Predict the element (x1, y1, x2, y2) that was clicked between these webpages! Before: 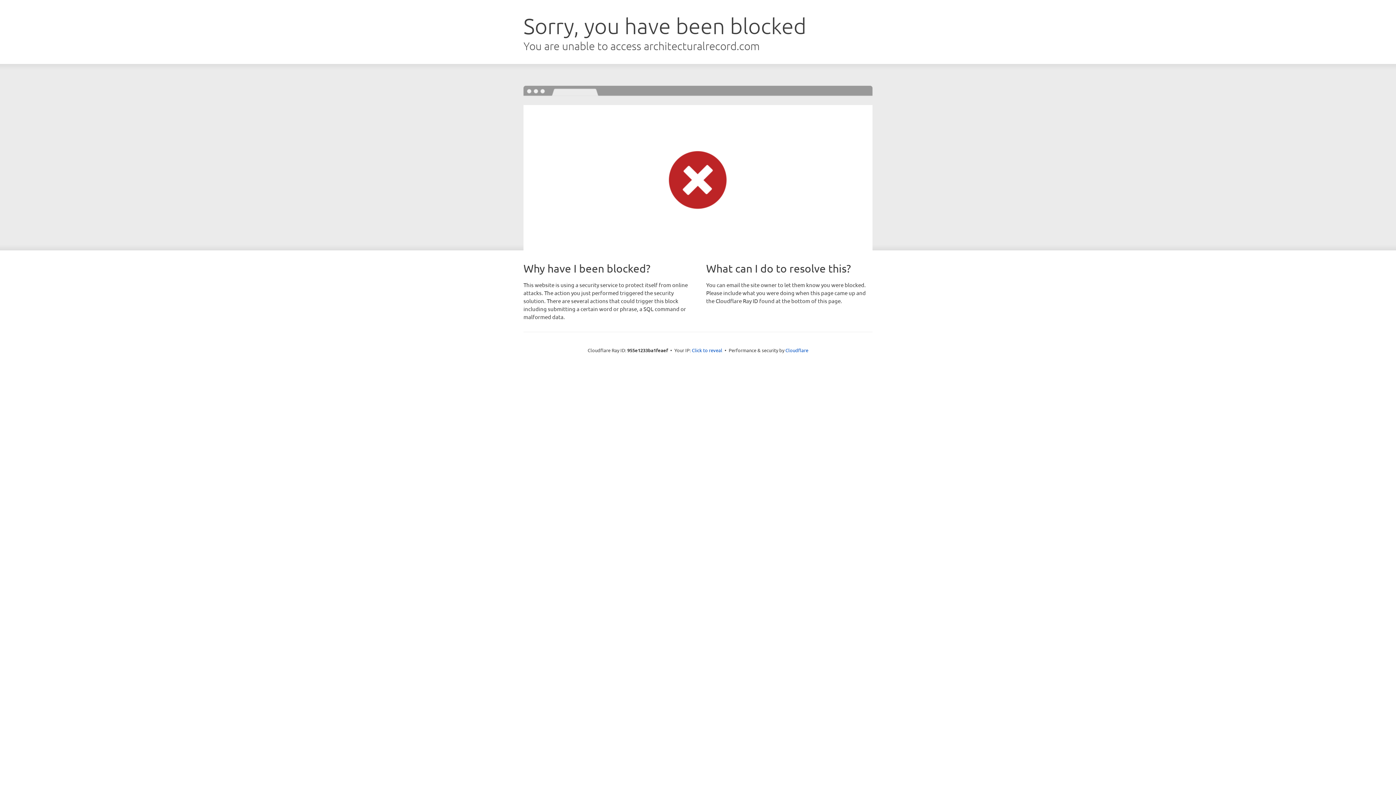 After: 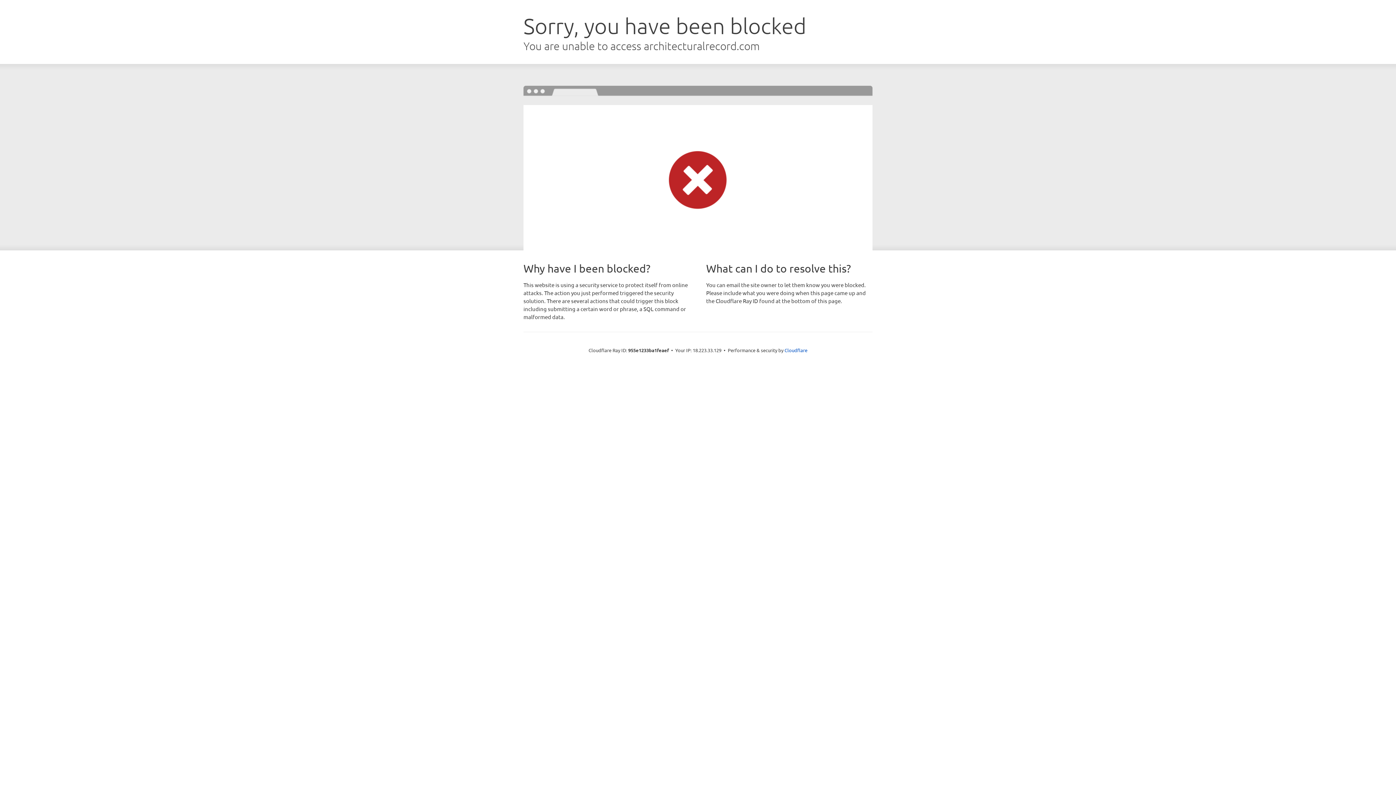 Action: bbox: (692, 346, 722, 353) label: Click to reveal